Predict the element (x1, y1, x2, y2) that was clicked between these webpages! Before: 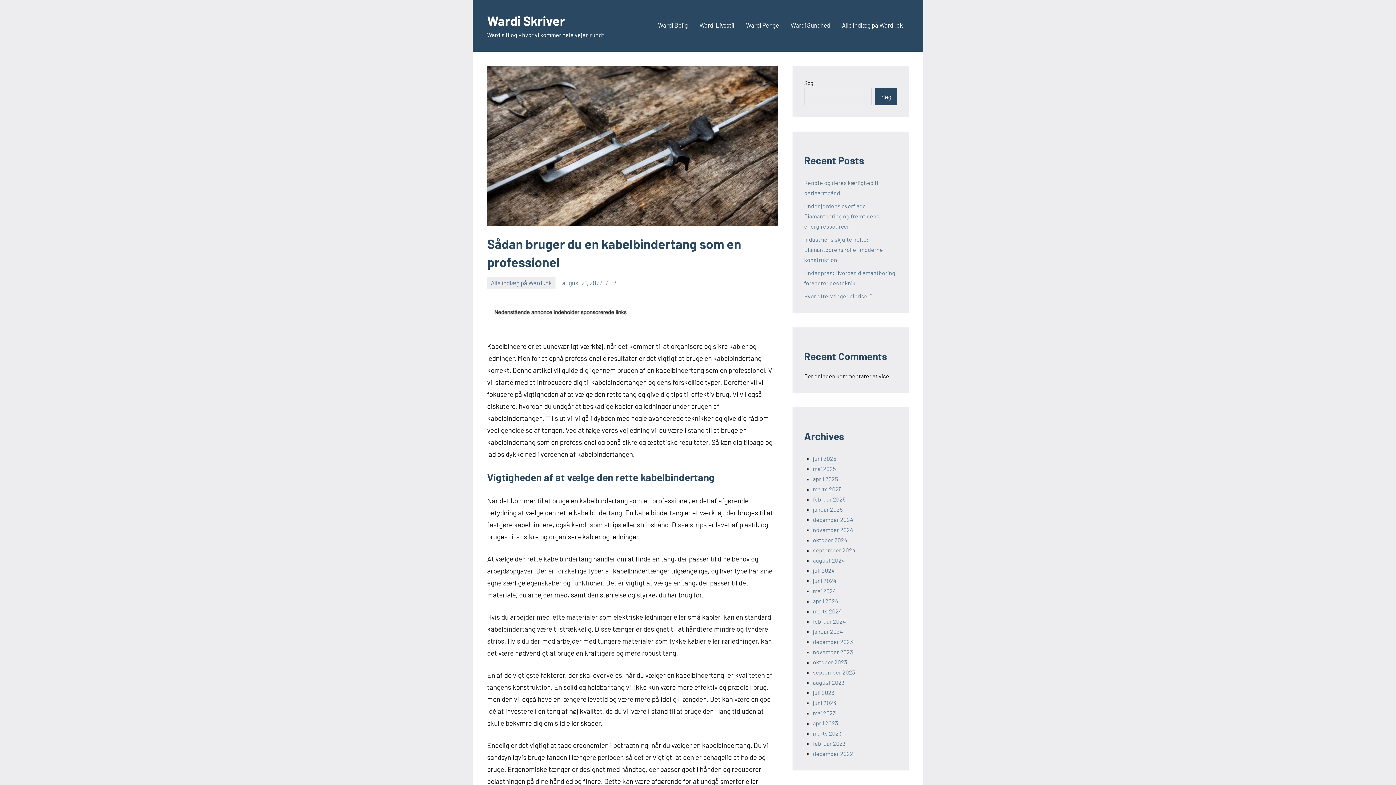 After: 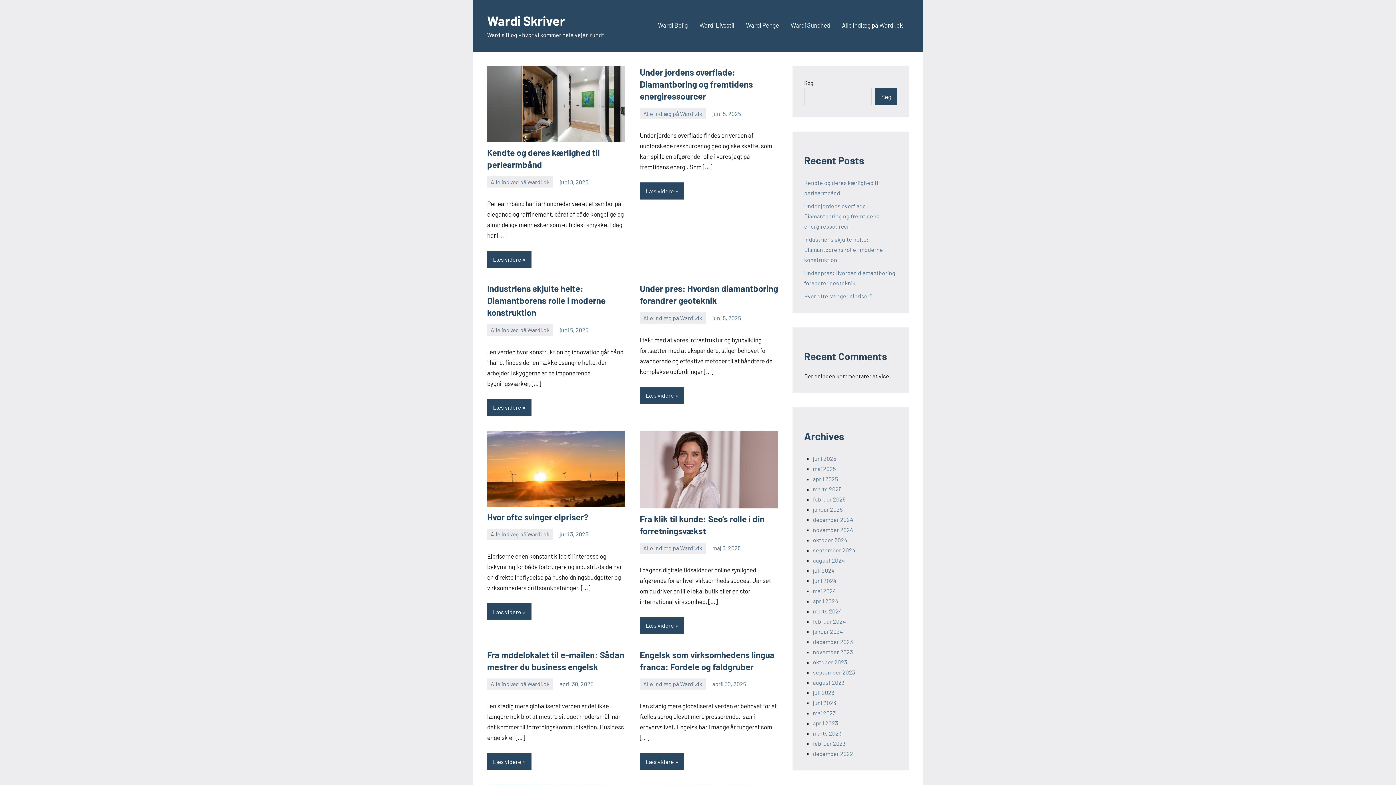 Action: label: september 2023 bbox: (813, 669, 855, 676)